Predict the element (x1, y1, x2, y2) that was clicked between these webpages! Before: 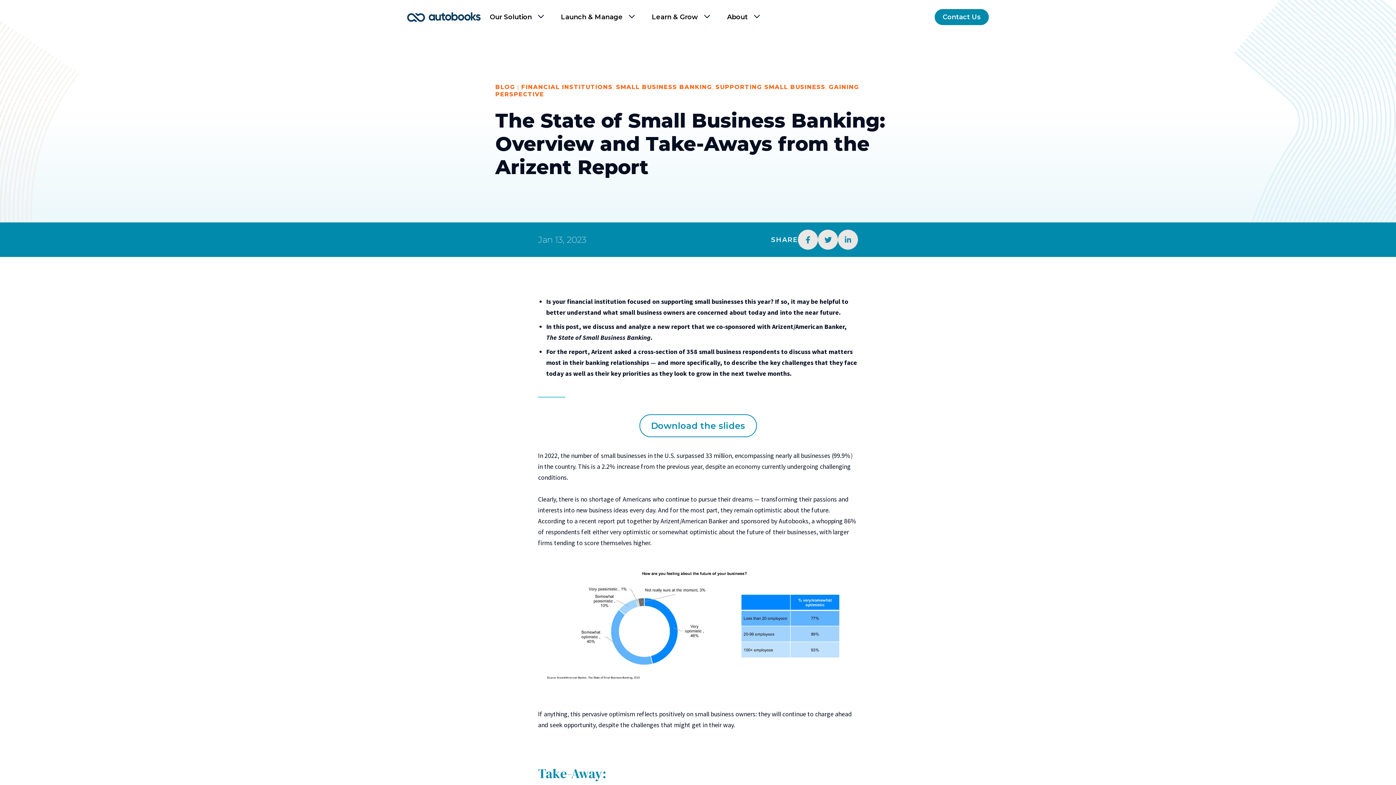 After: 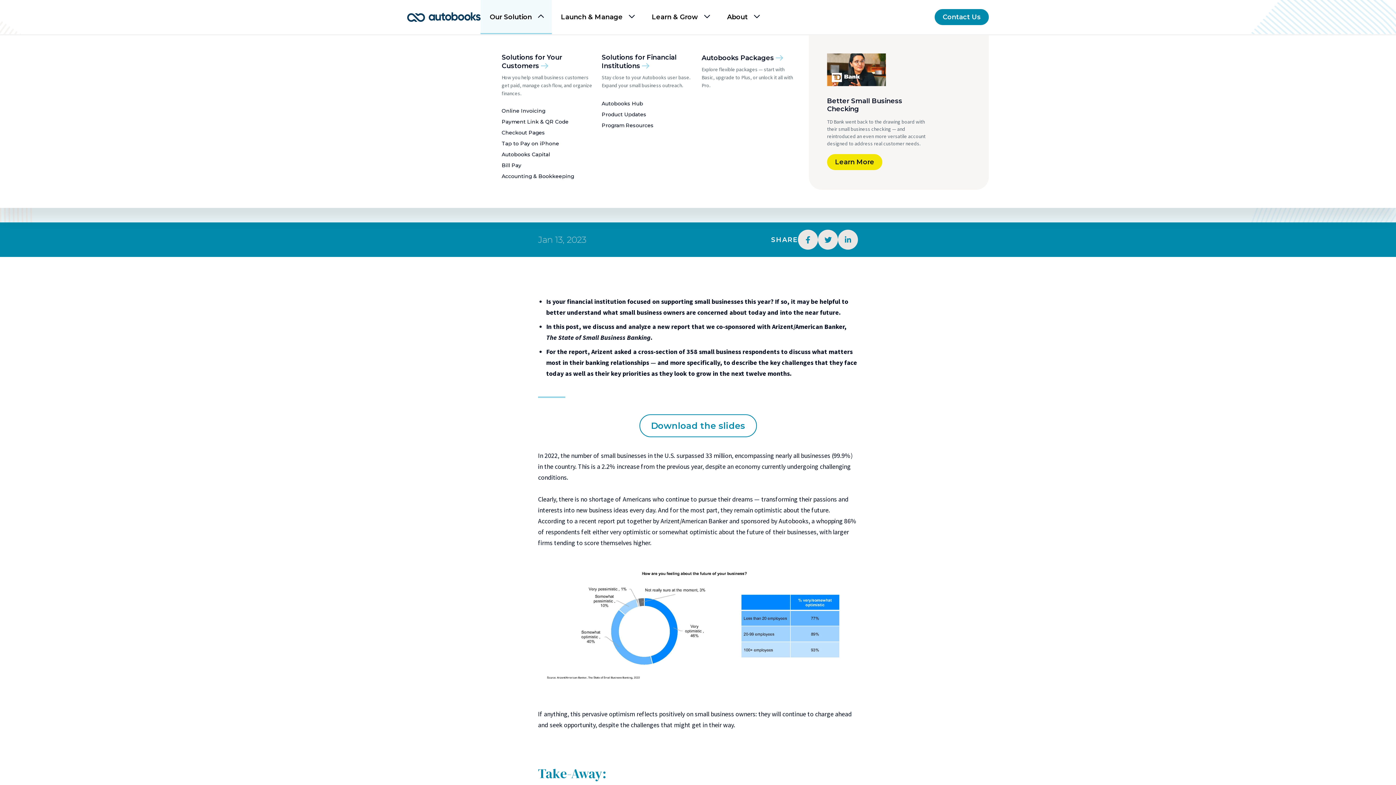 Action: bbox: (480, 0, 535, 34) label: Our Solution